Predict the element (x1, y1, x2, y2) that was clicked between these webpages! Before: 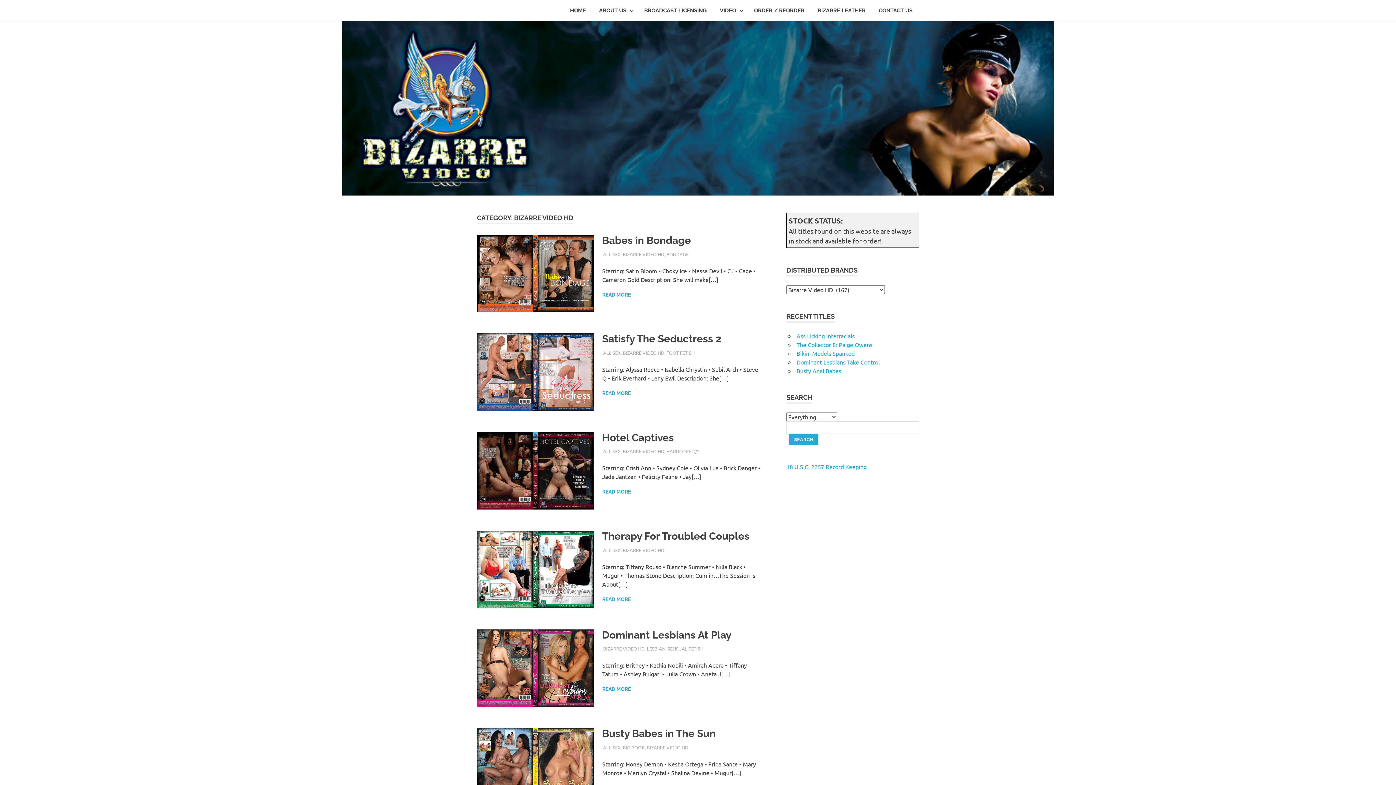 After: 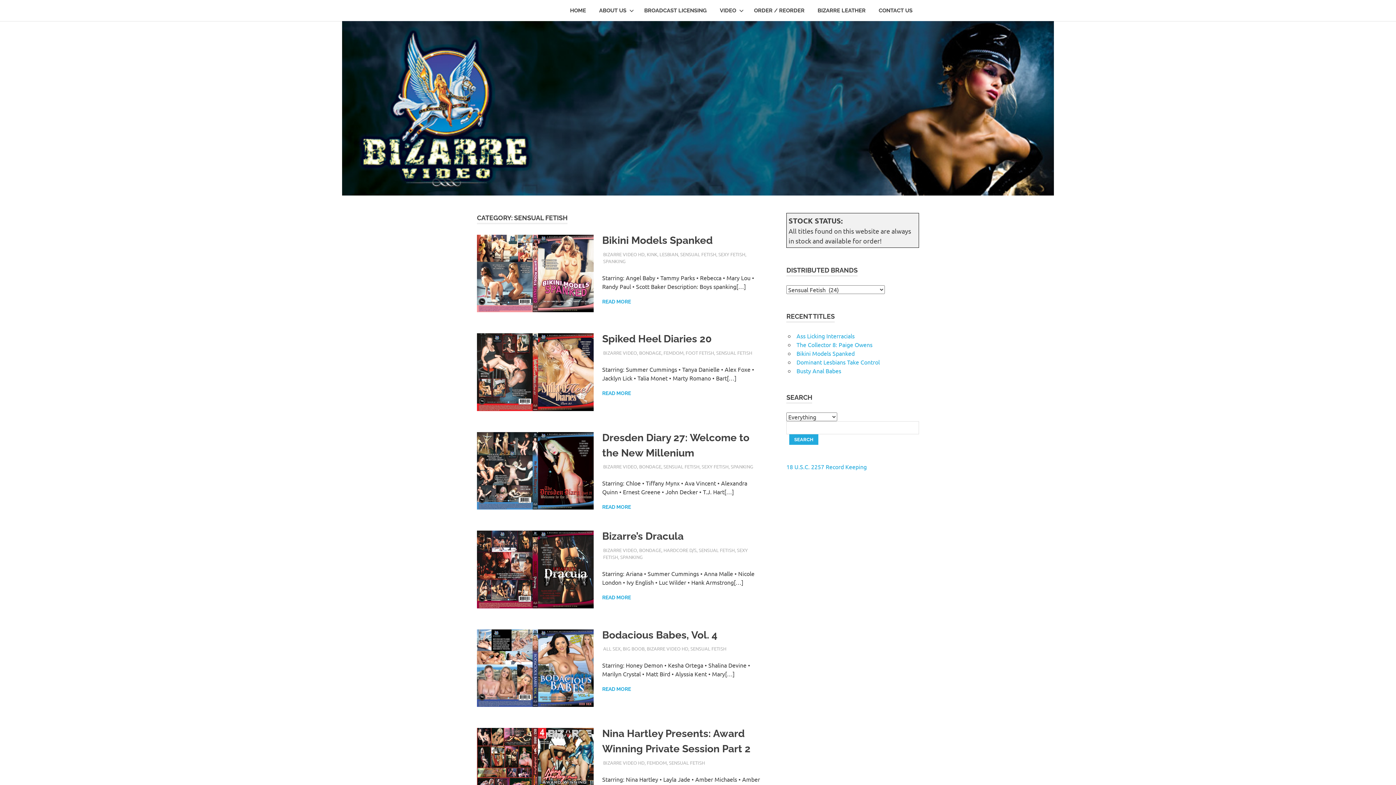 Action: label: SENSUAL FETISH bbox: (667, 645, 703, 652)